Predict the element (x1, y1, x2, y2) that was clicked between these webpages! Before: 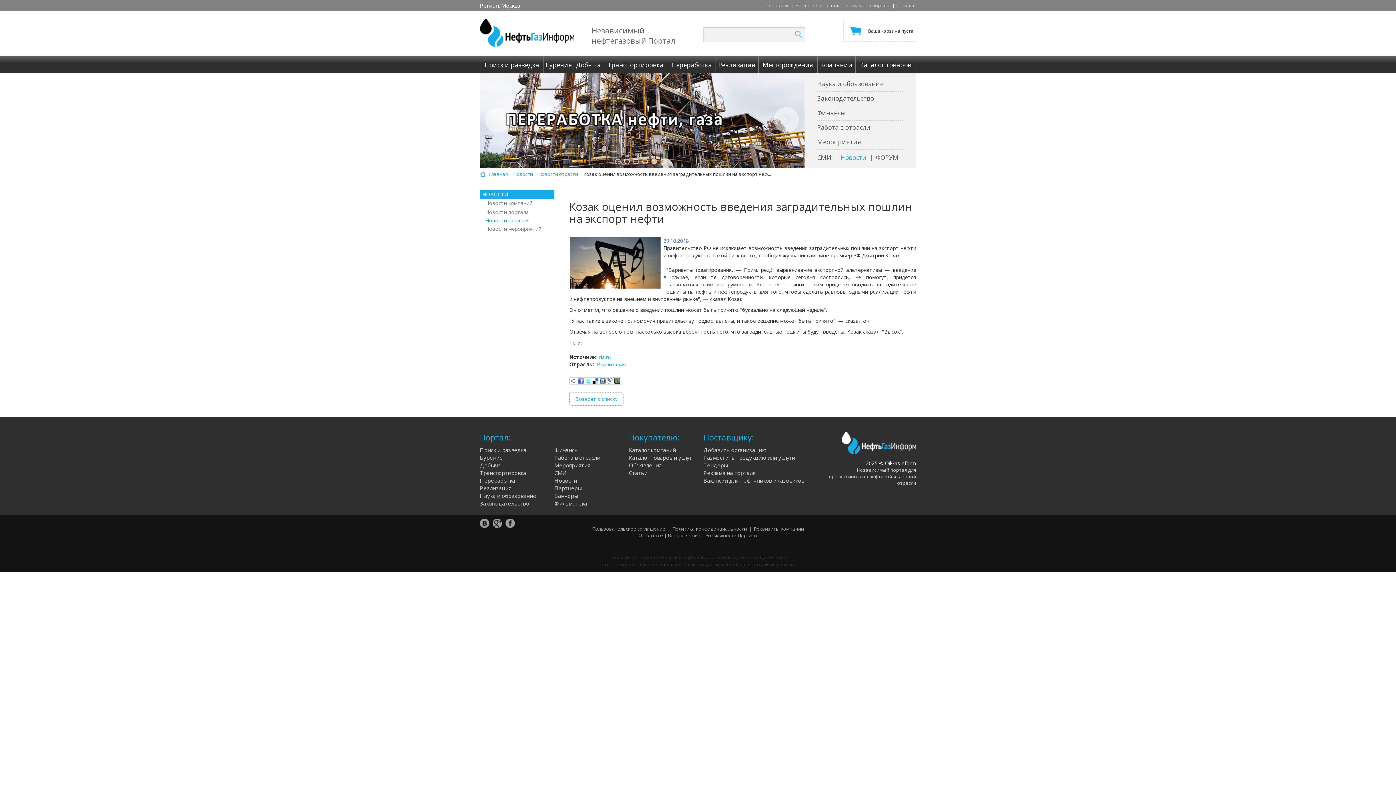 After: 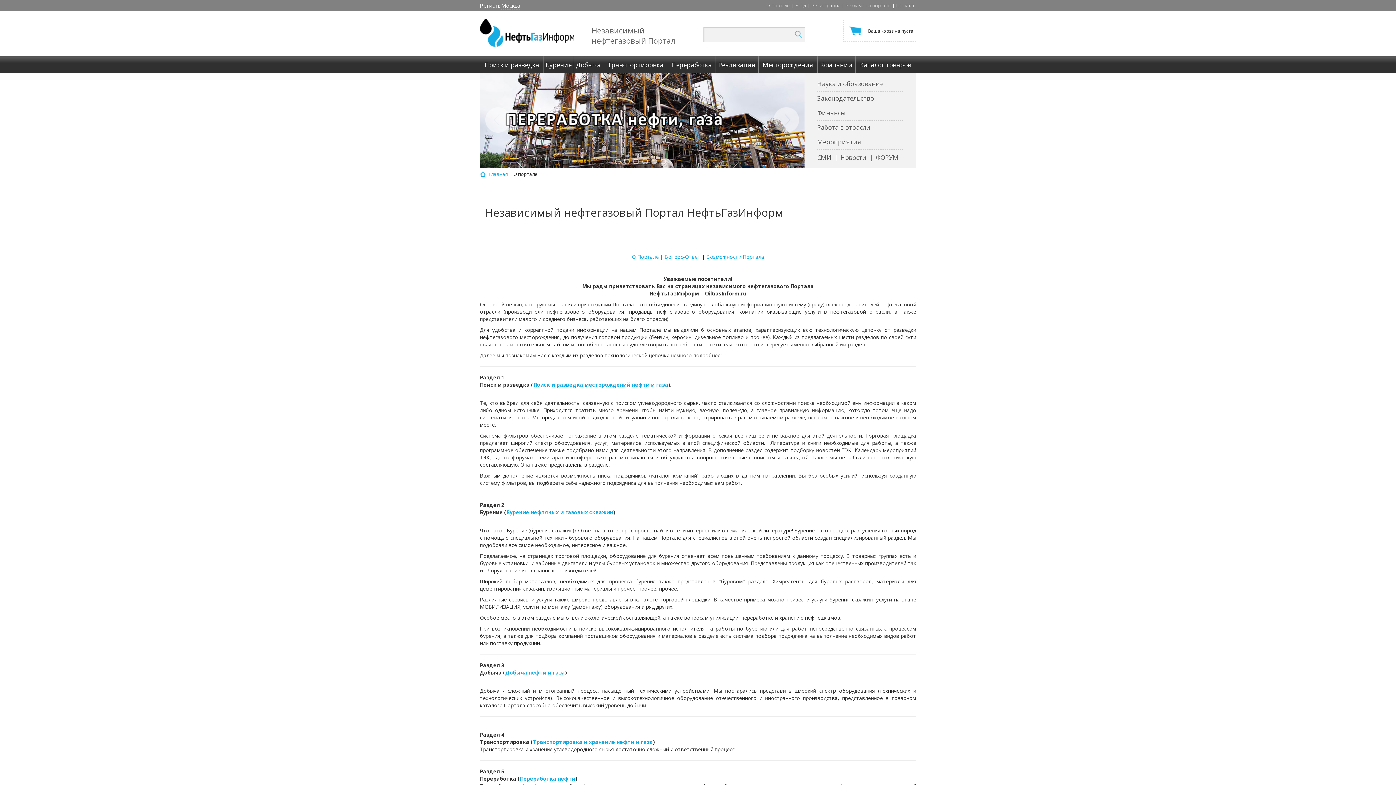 Action: bbox: (766, 2, 790, 8) label: О портале